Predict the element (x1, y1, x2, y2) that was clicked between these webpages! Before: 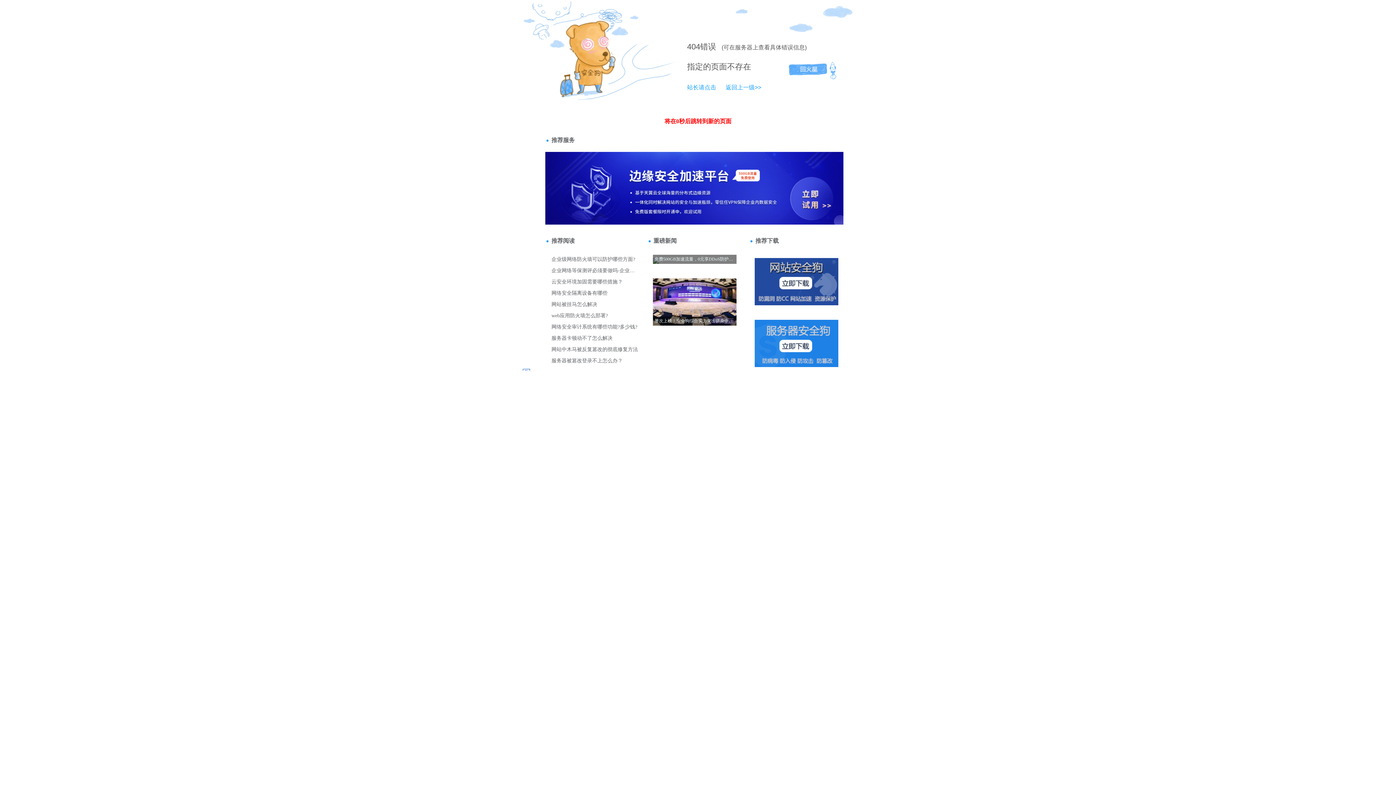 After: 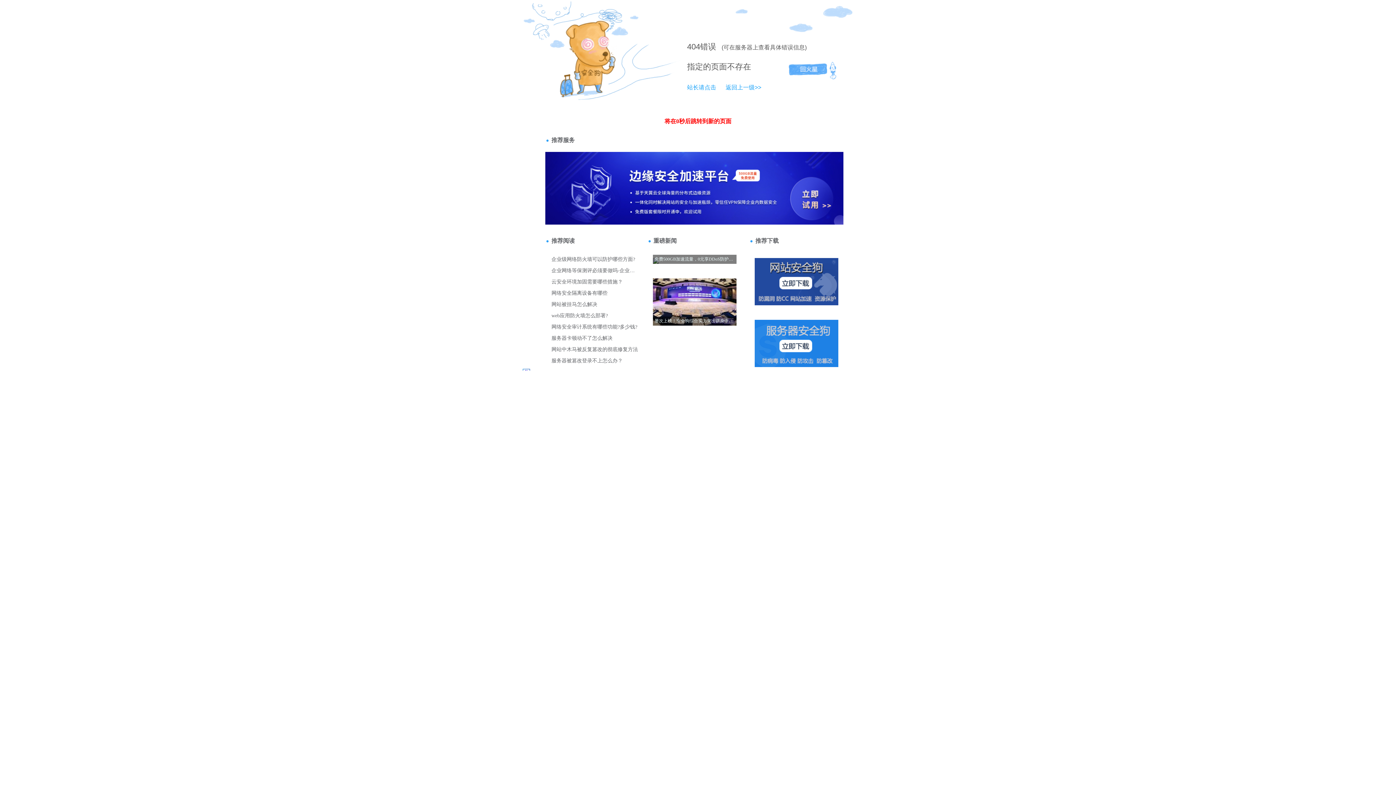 Action: bbox: (687, 42, 700, 51) label: 404